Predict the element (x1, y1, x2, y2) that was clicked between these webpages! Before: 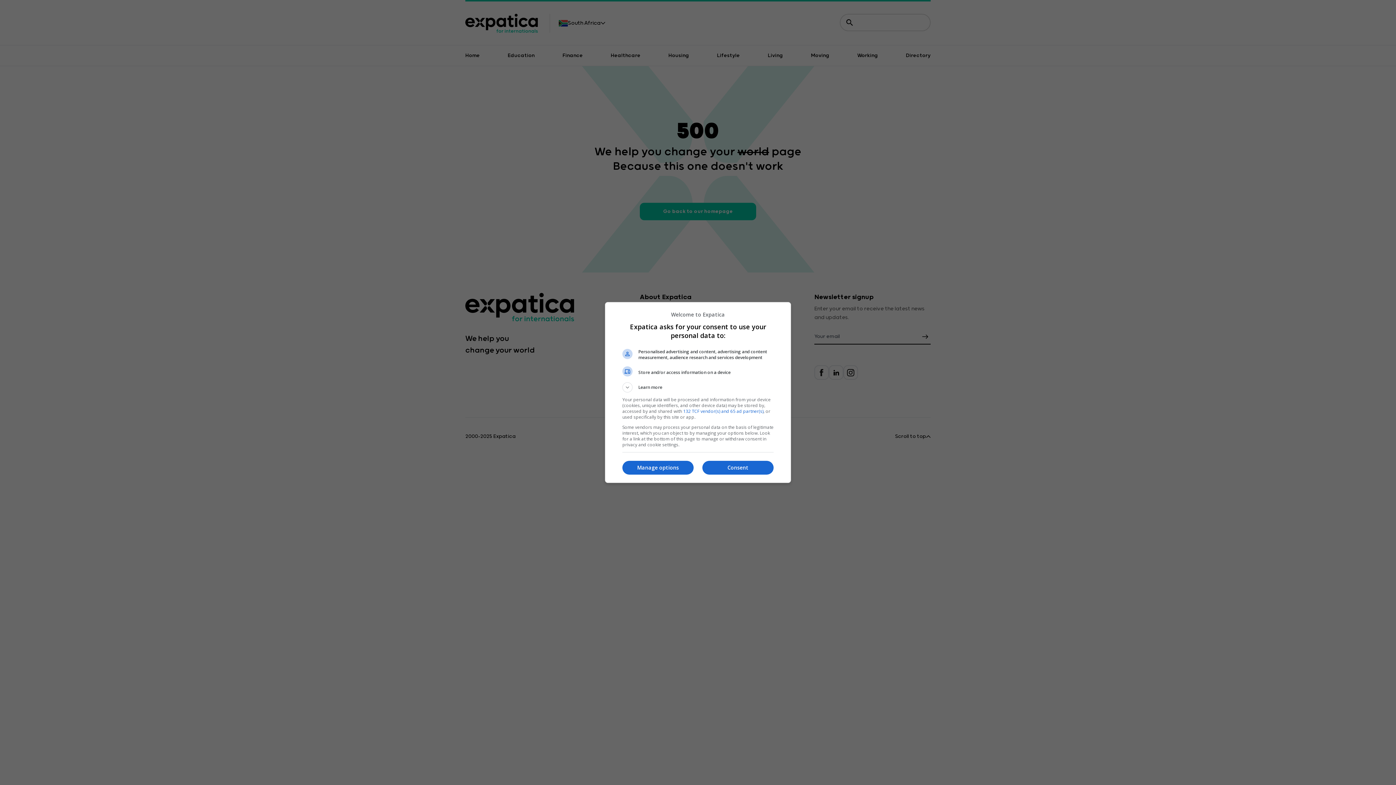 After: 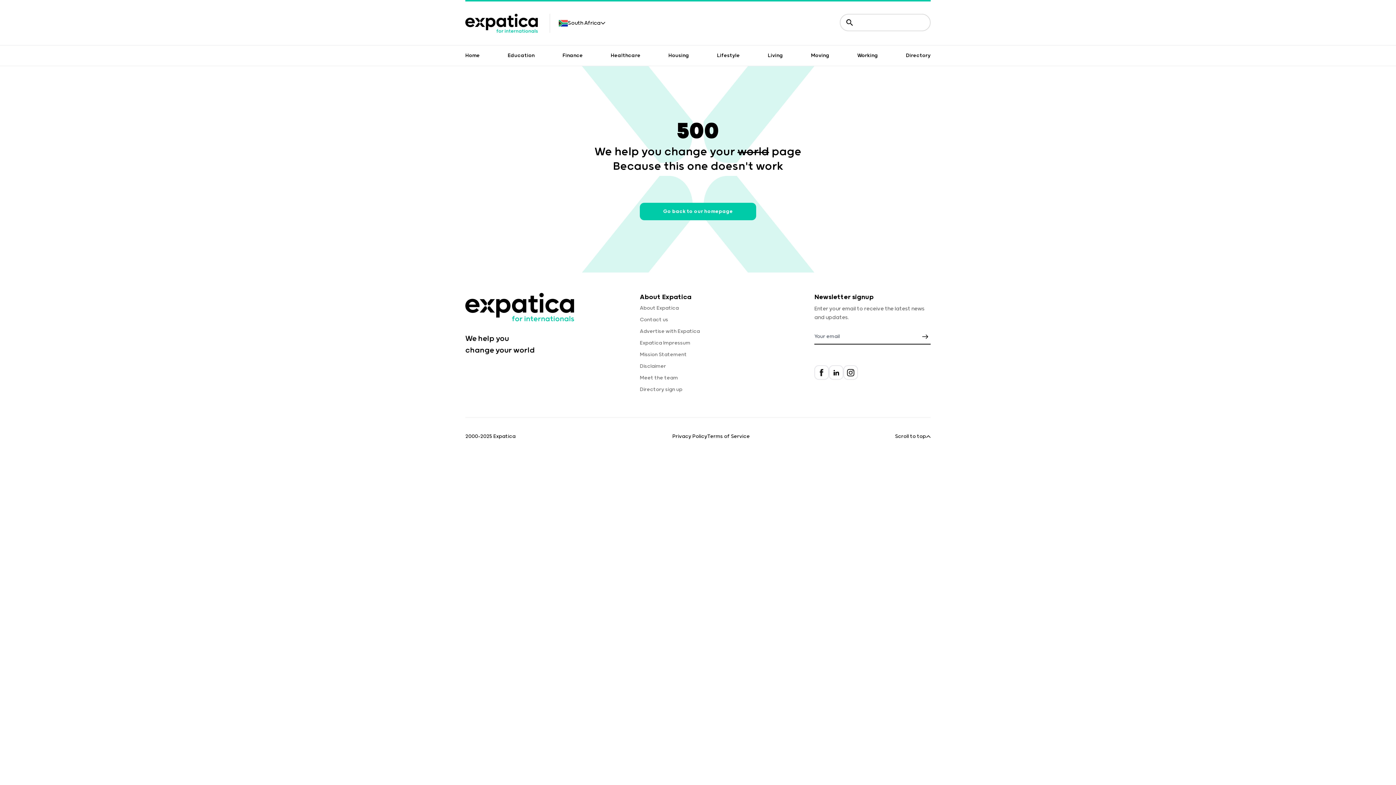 Action: bbox: (702, 460, 773, 474) label: Consent